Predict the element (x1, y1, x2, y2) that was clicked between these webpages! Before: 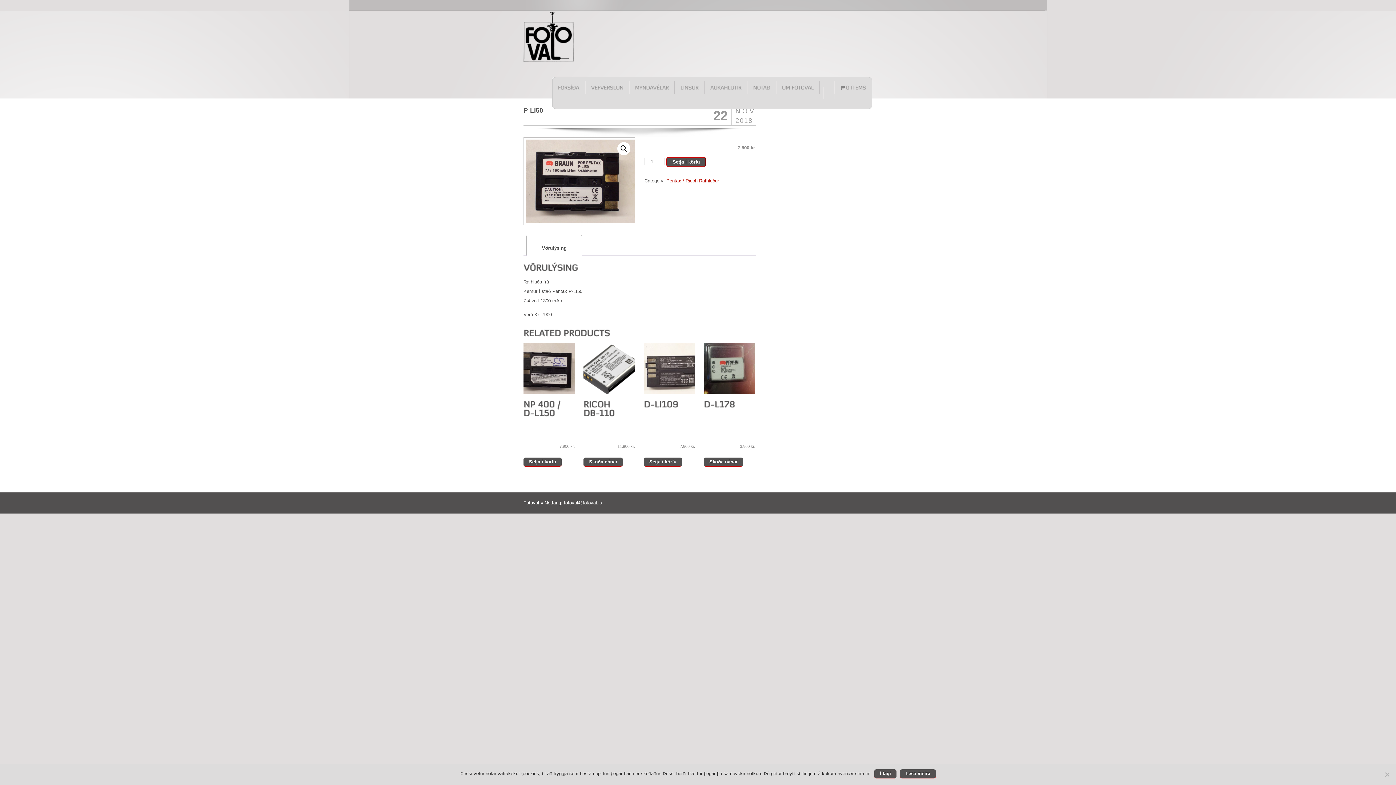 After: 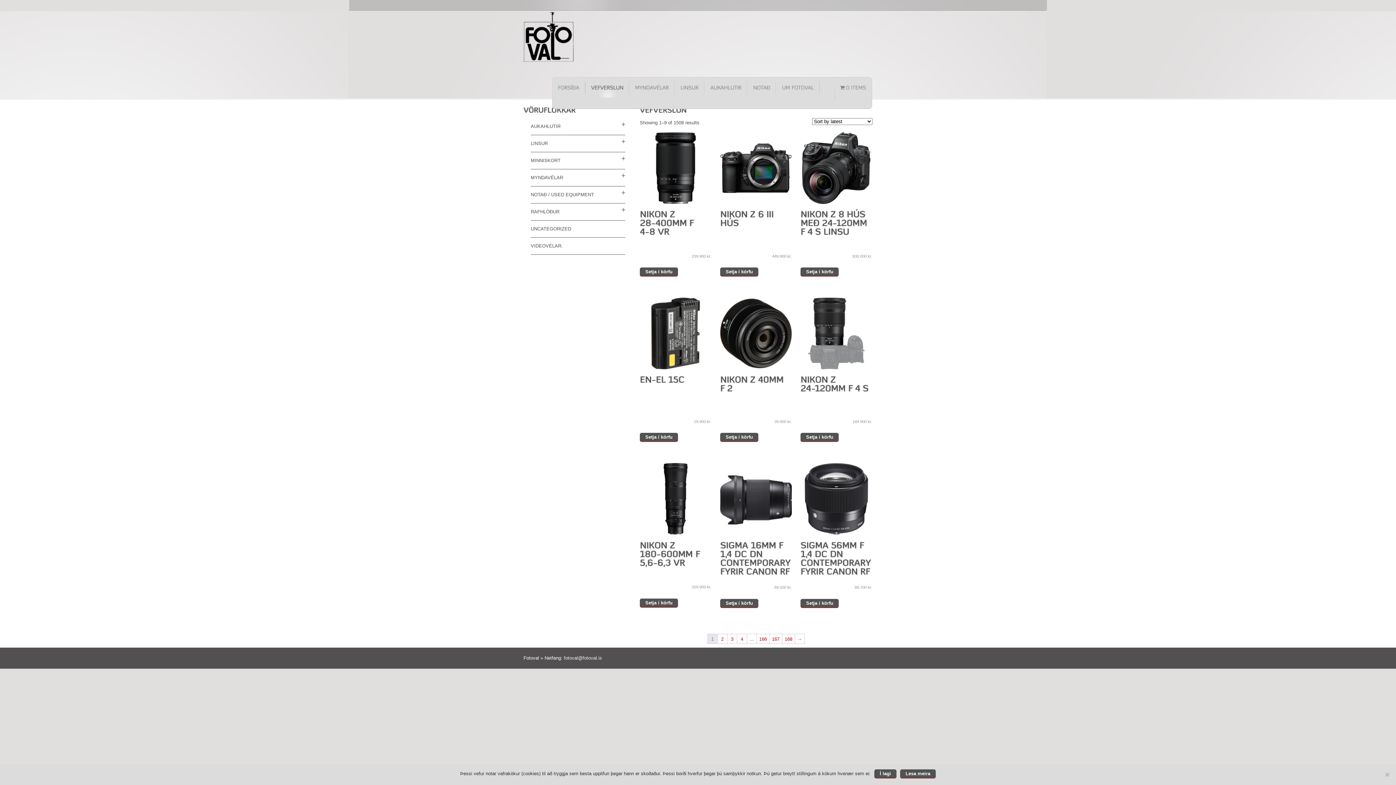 Action: label: 0ITEMS bbox: (834, 81, 872, 93)